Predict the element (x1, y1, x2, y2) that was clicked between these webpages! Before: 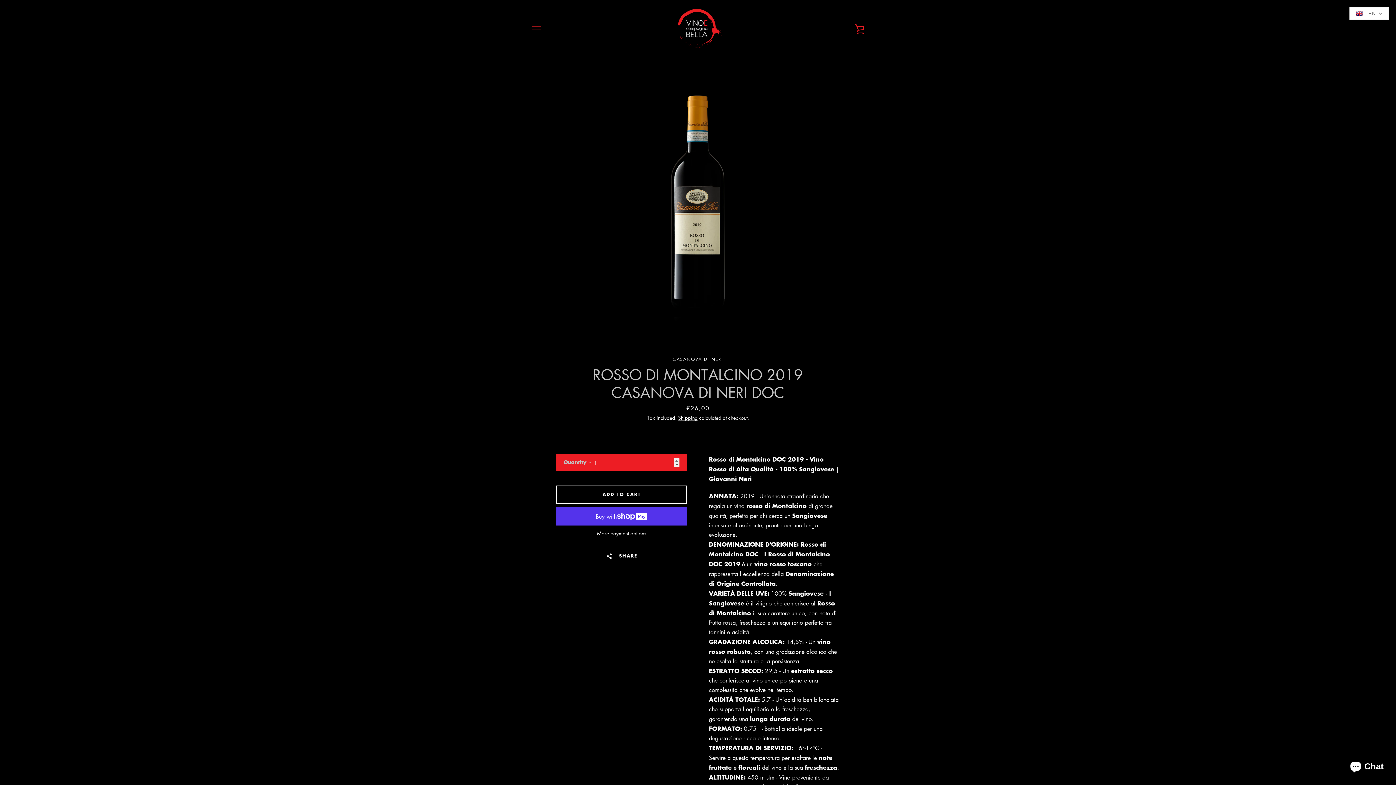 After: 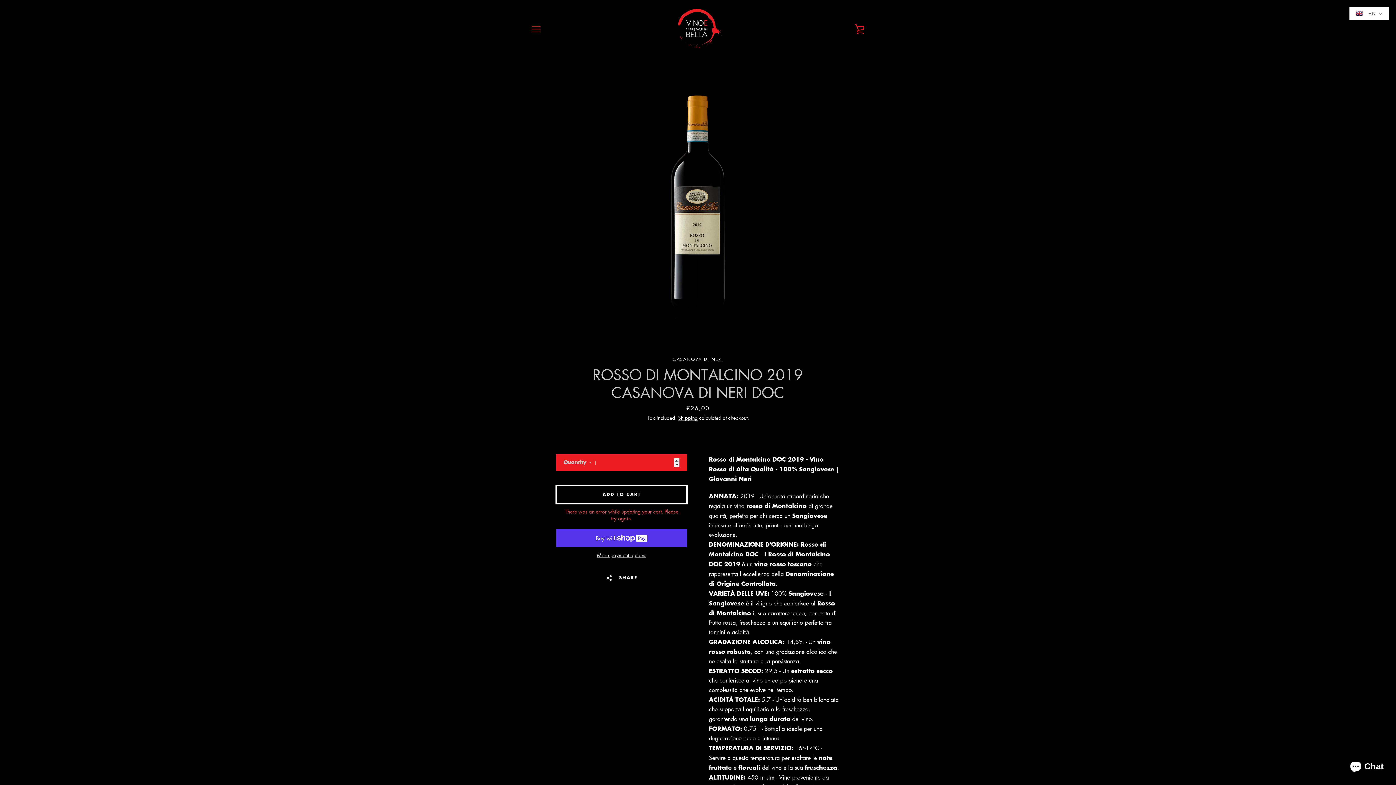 Action: bbox: (556, 485, 687, 503) label: Add to Cart